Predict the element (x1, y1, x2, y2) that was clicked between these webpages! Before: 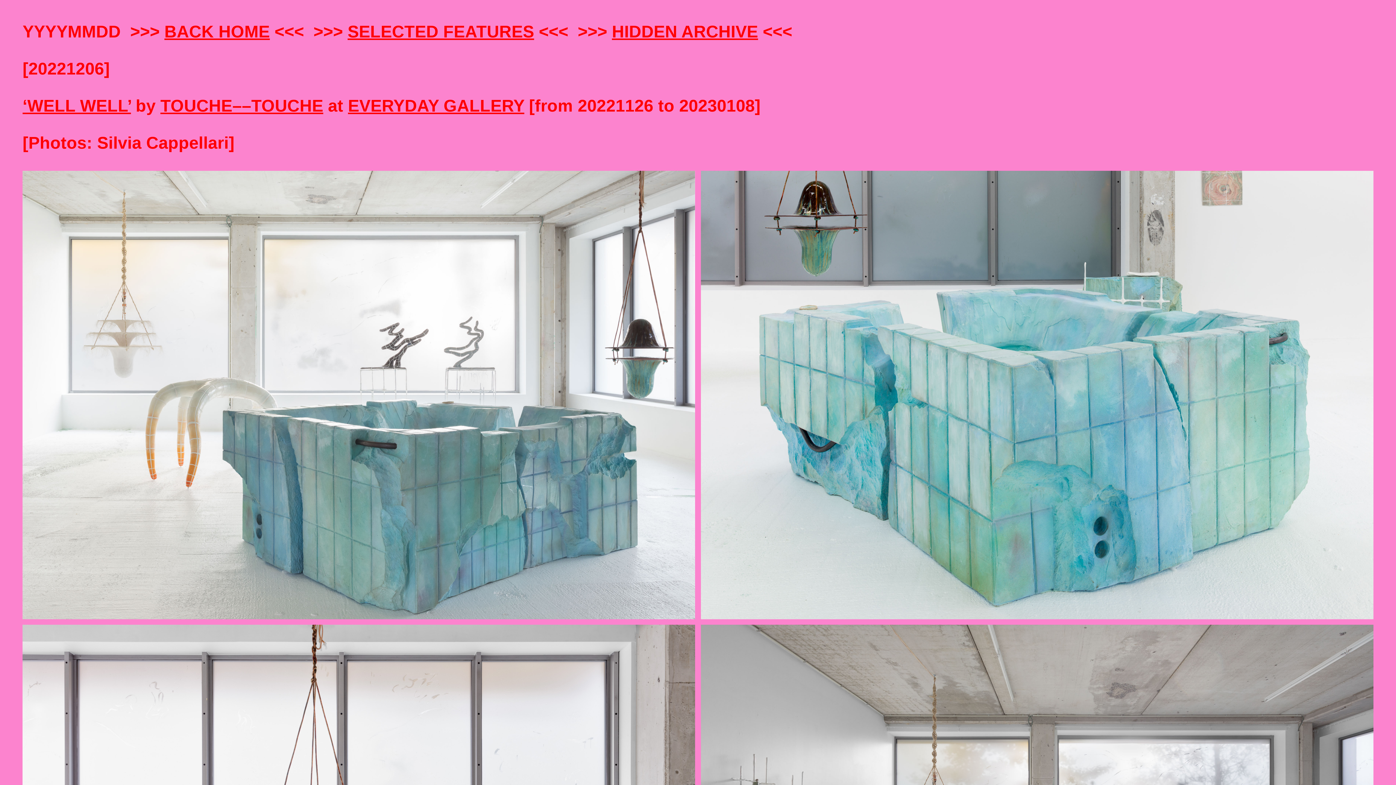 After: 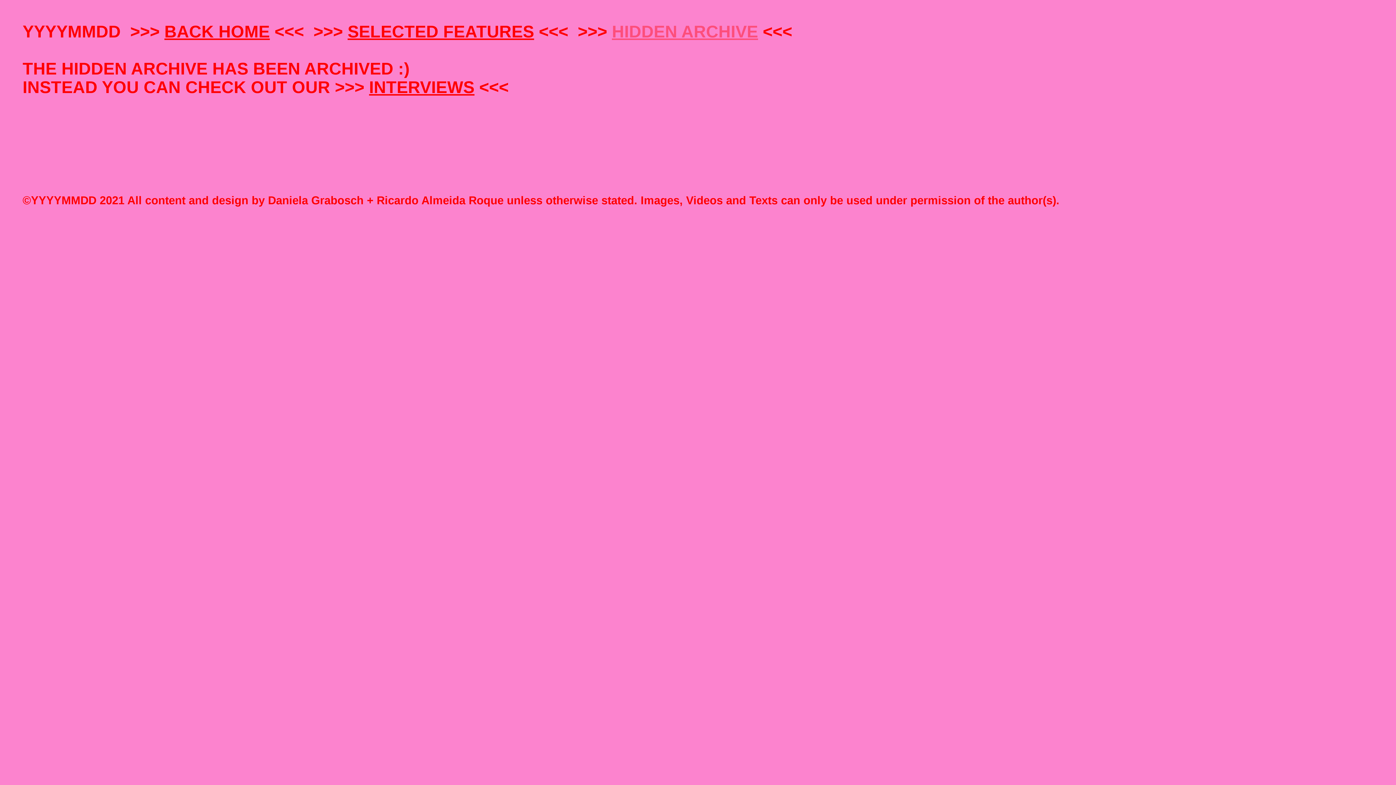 Action: bbox: (612, 22, 758, 42) label: HIDDEN ARCHIVE